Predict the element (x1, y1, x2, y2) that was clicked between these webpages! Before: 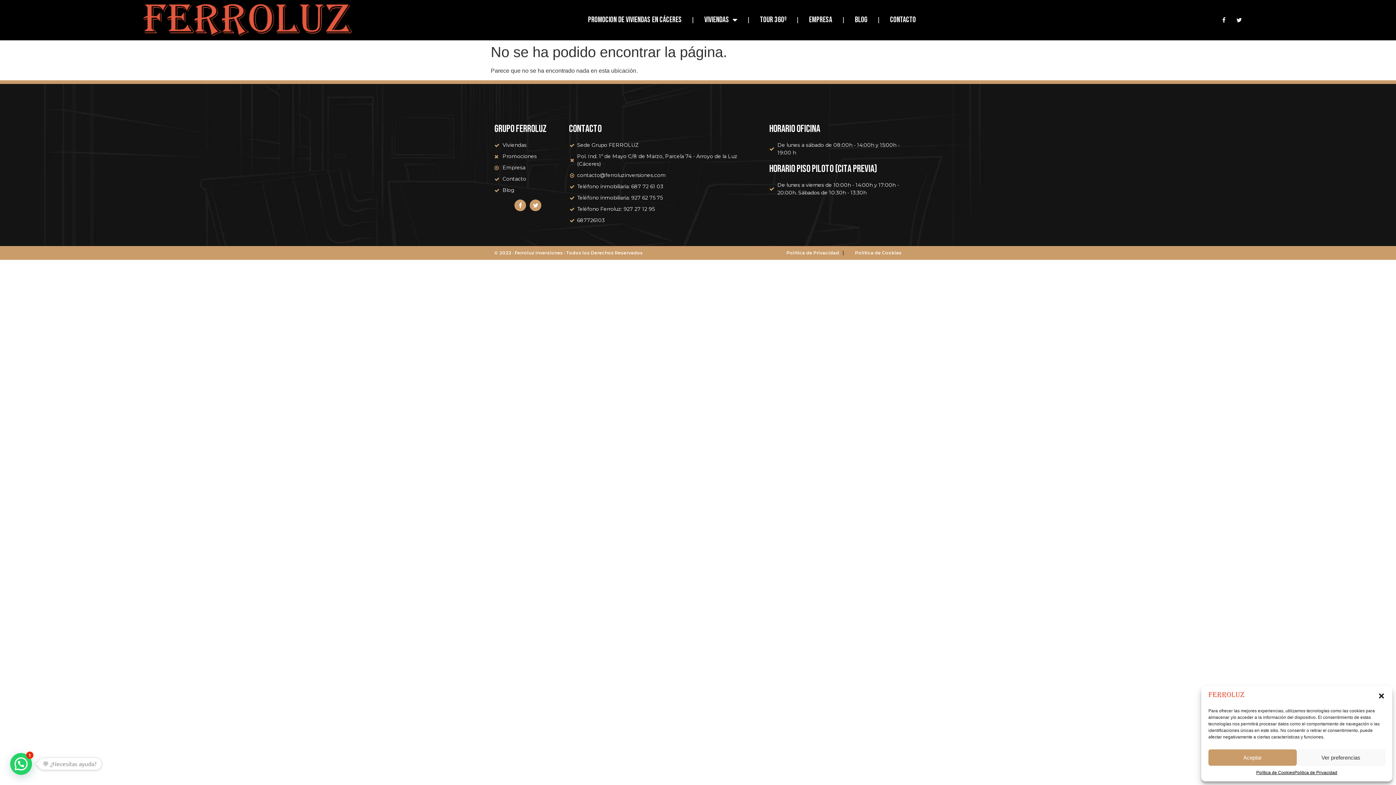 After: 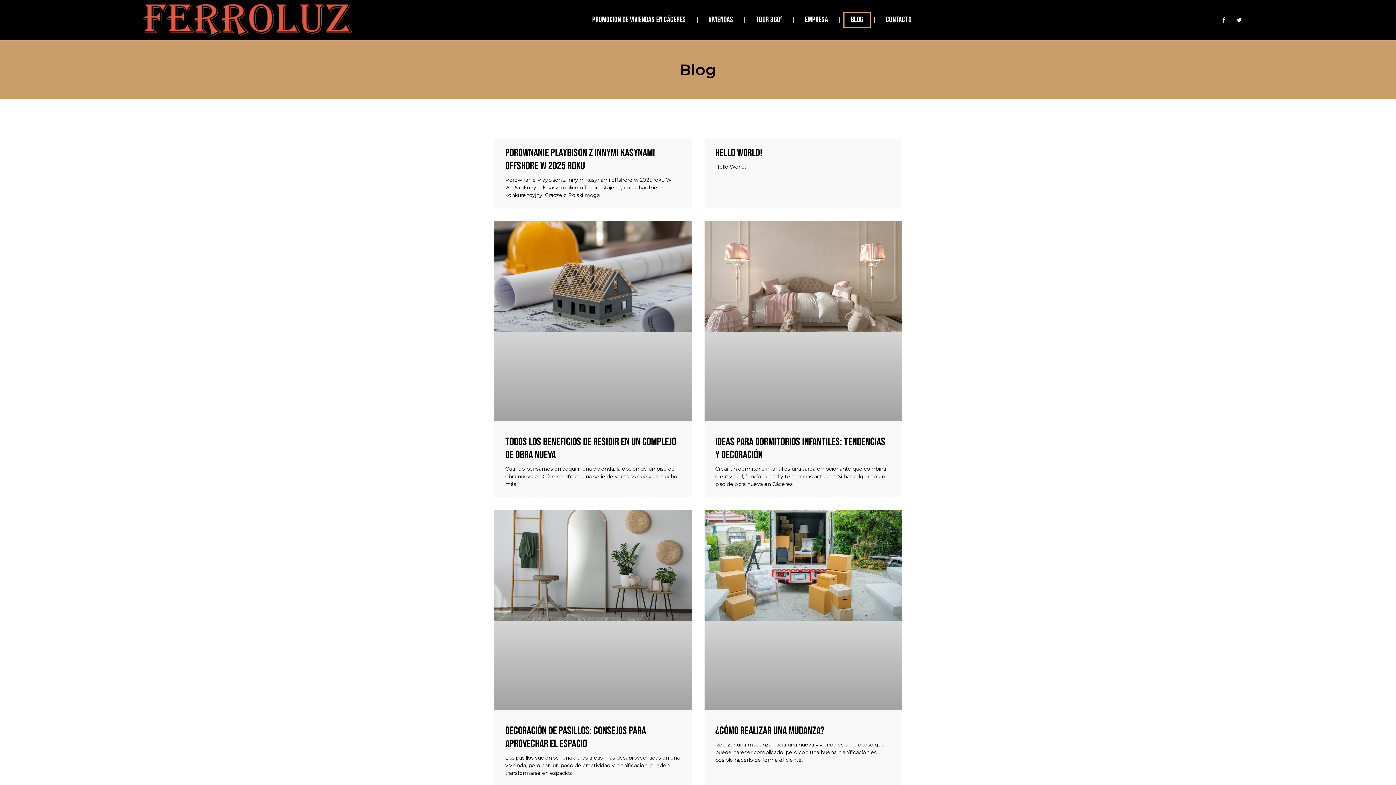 Action: bbox: (494, 186, 561, 194) label: Blog